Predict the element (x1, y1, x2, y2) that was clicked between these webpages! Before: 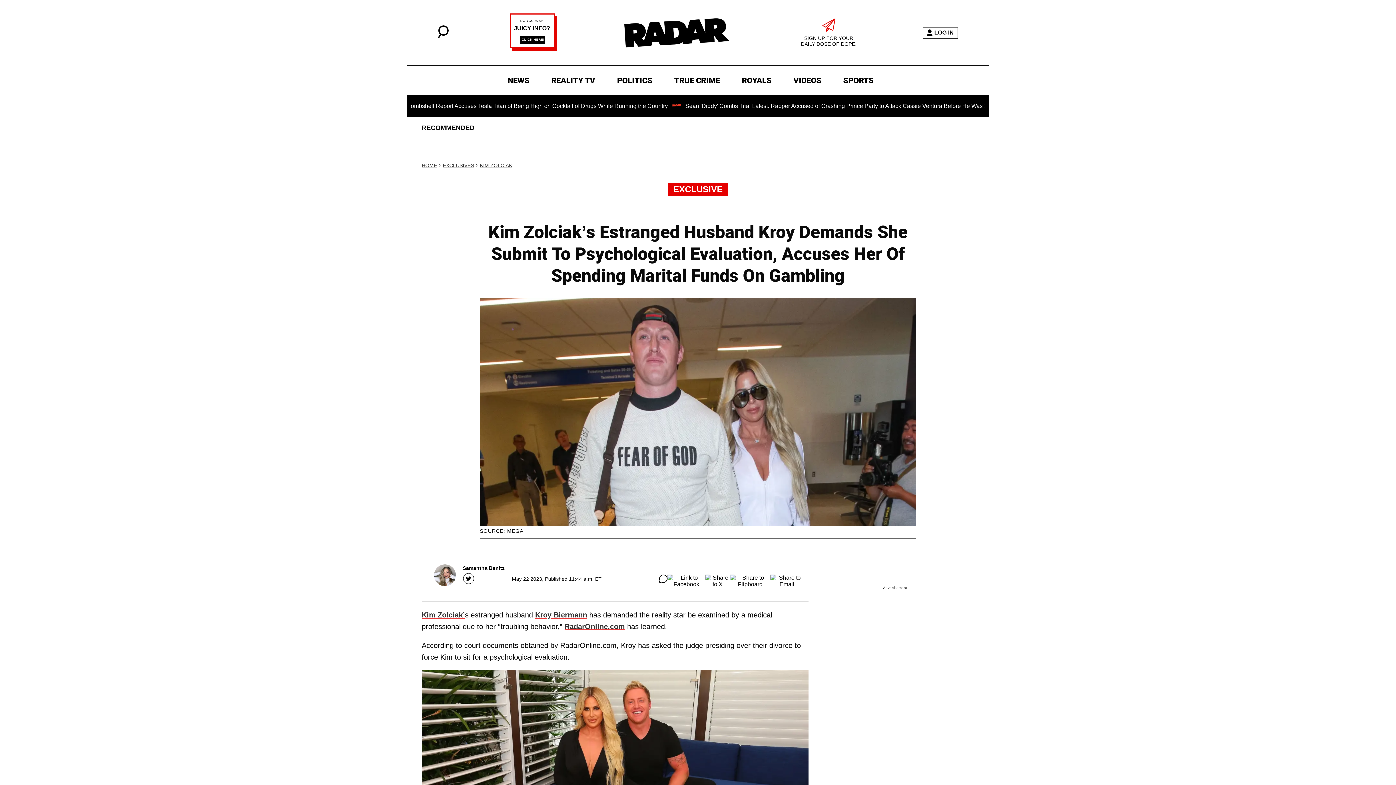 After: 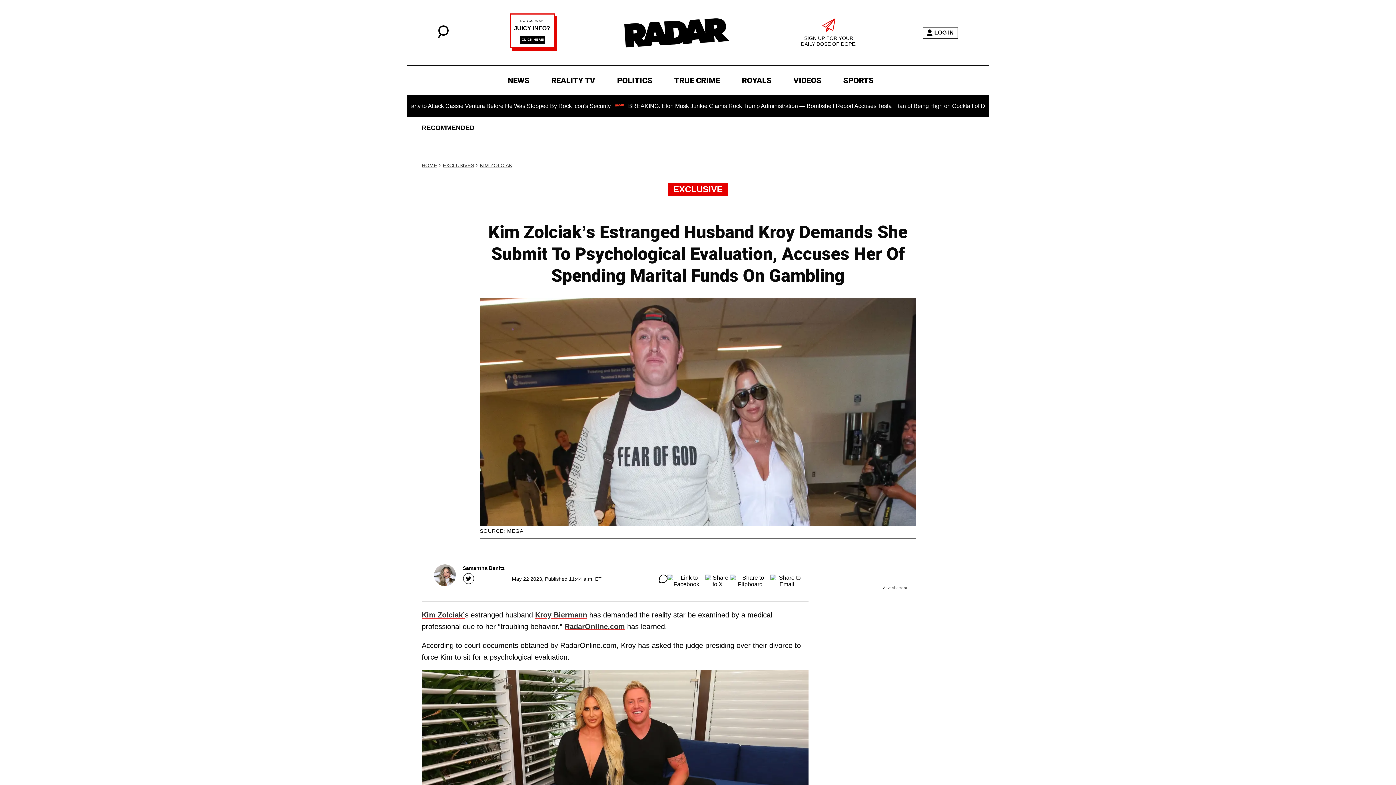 Action: bbox: (509, 45, 557, 51)